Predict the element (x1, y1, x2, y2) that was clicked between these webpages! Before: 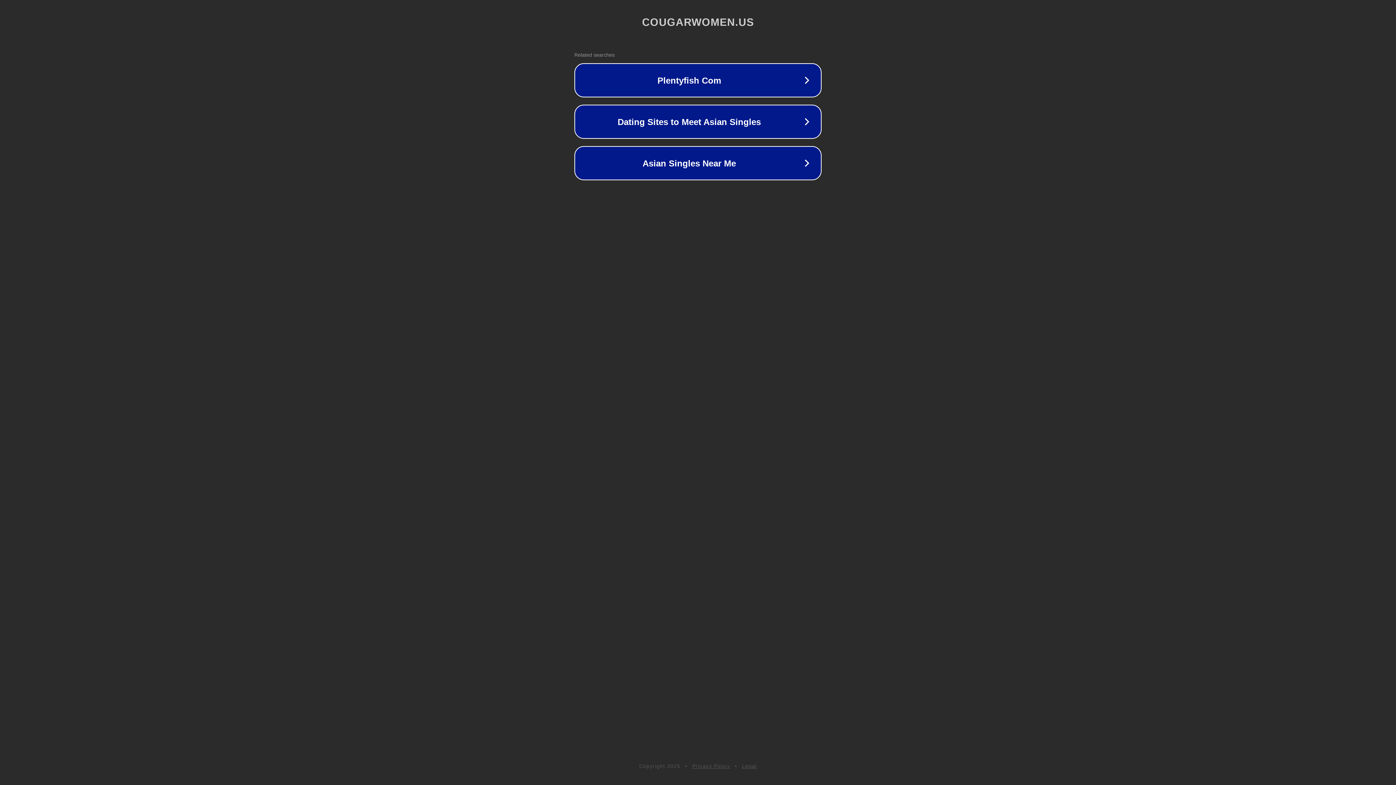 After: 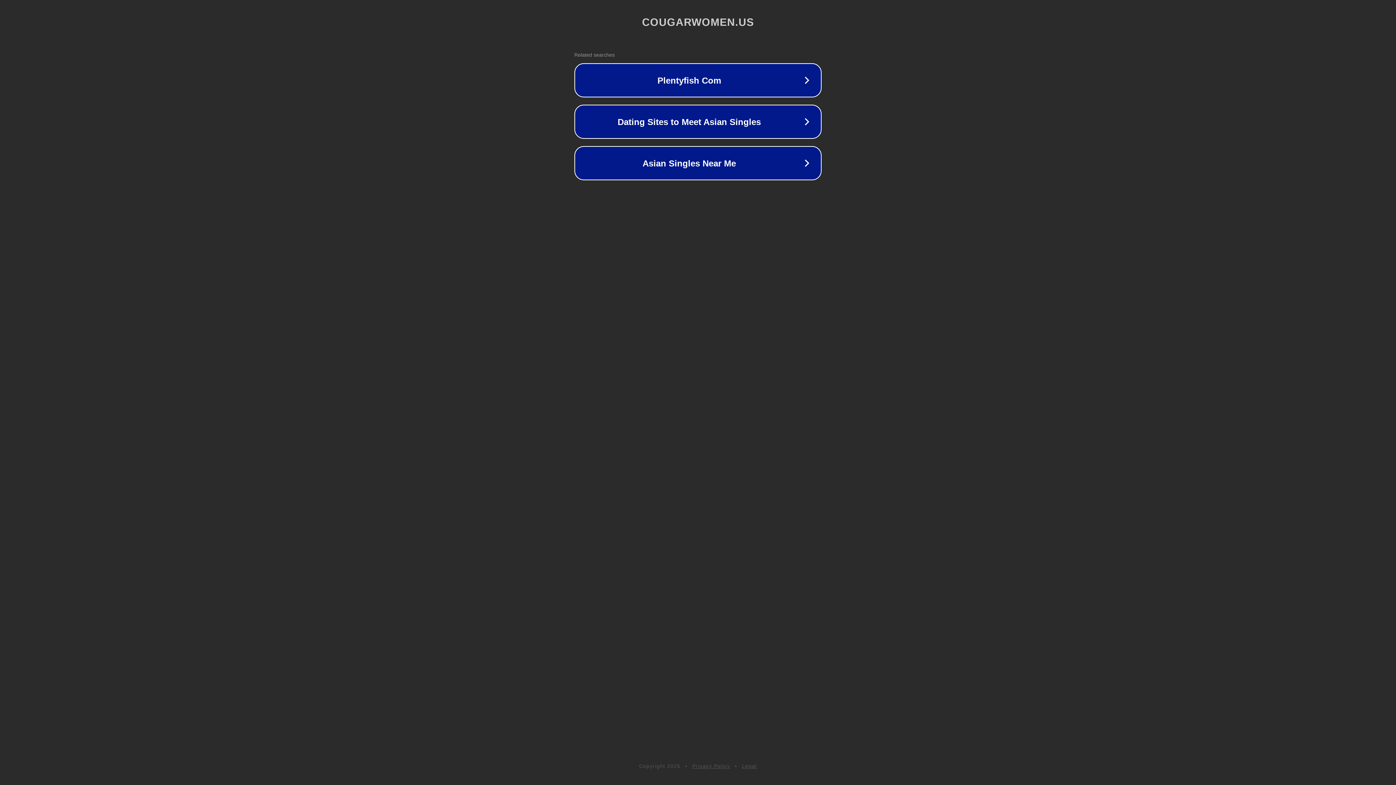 Action: label: Legal bbox: (742, 763, 757, 769)